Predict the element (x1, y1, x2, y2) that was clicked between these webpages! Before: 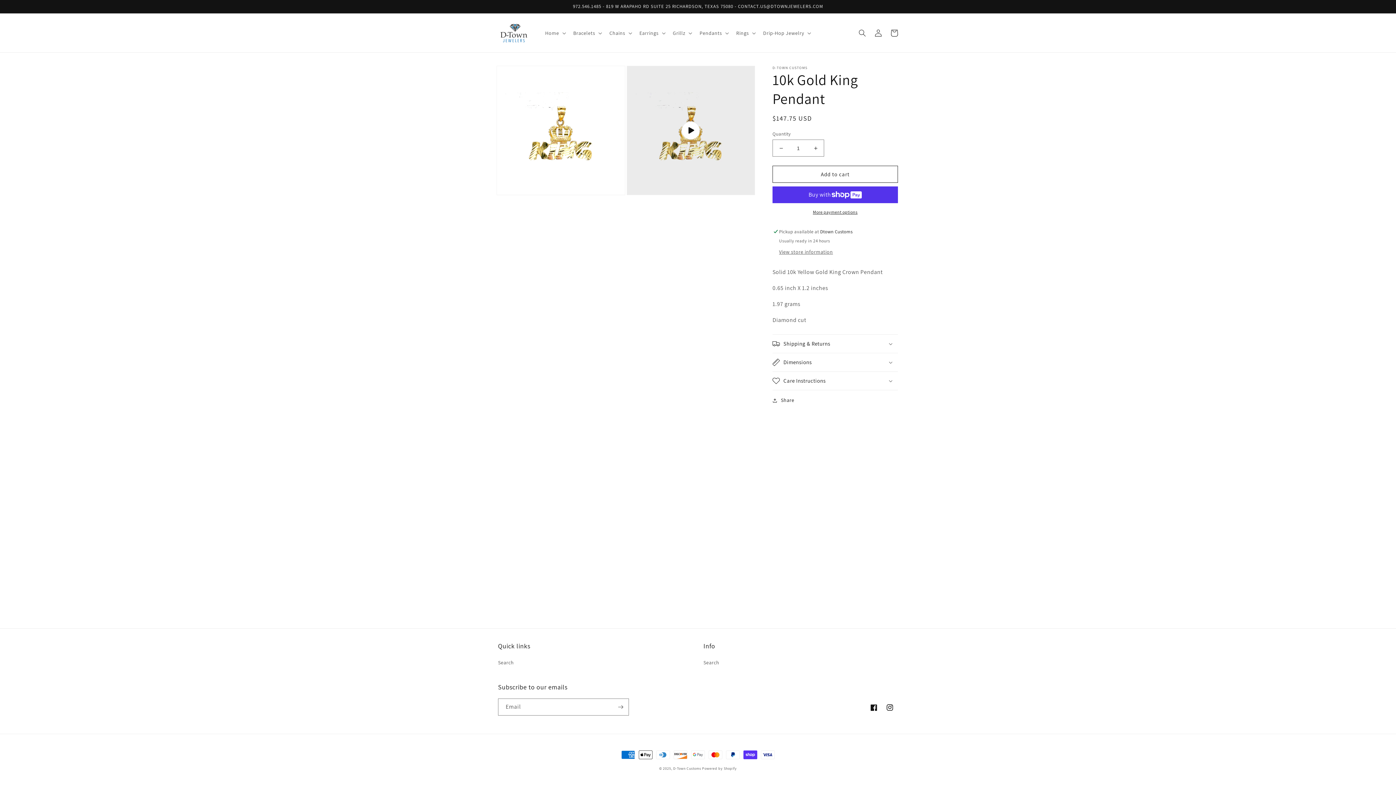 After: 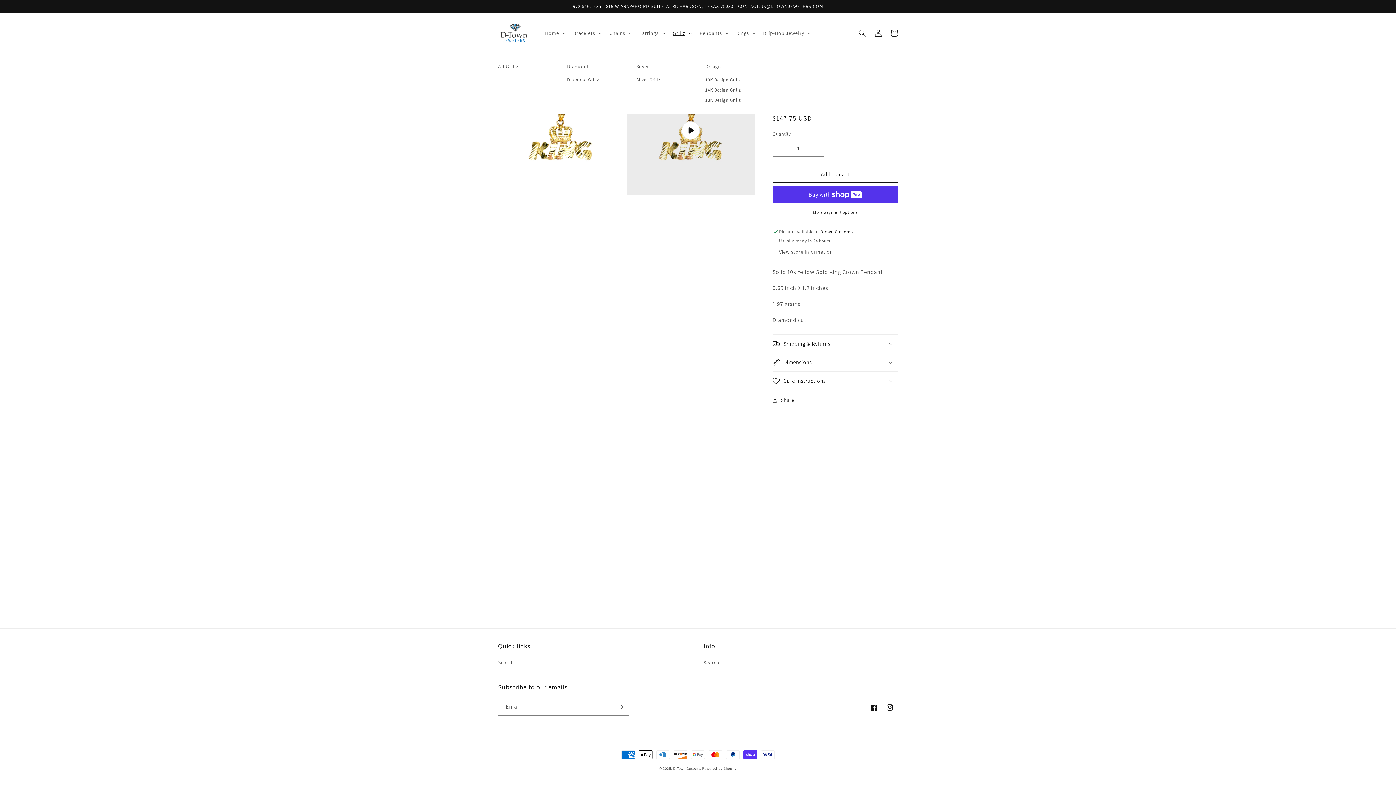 Action: label: Grillz bbox: (668, 25, 695, 40)